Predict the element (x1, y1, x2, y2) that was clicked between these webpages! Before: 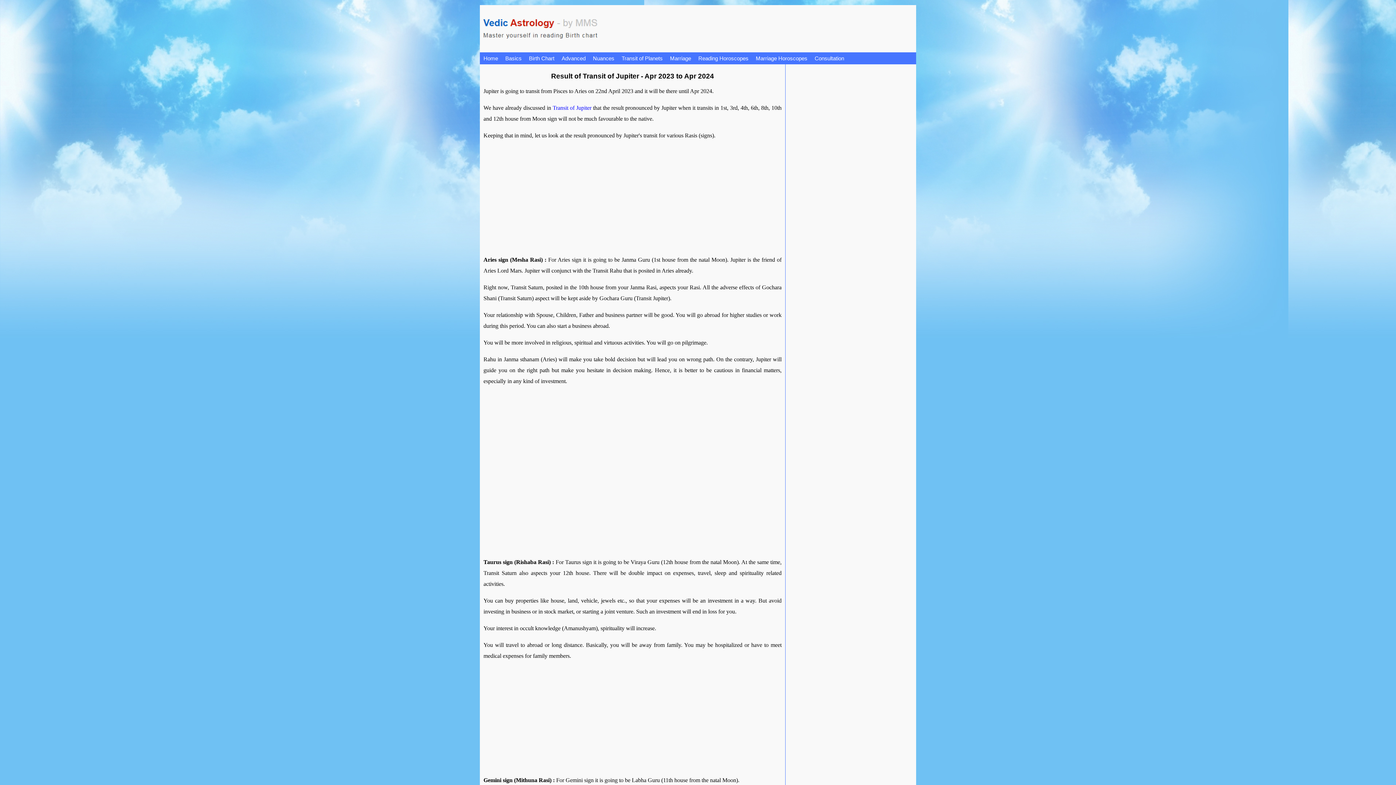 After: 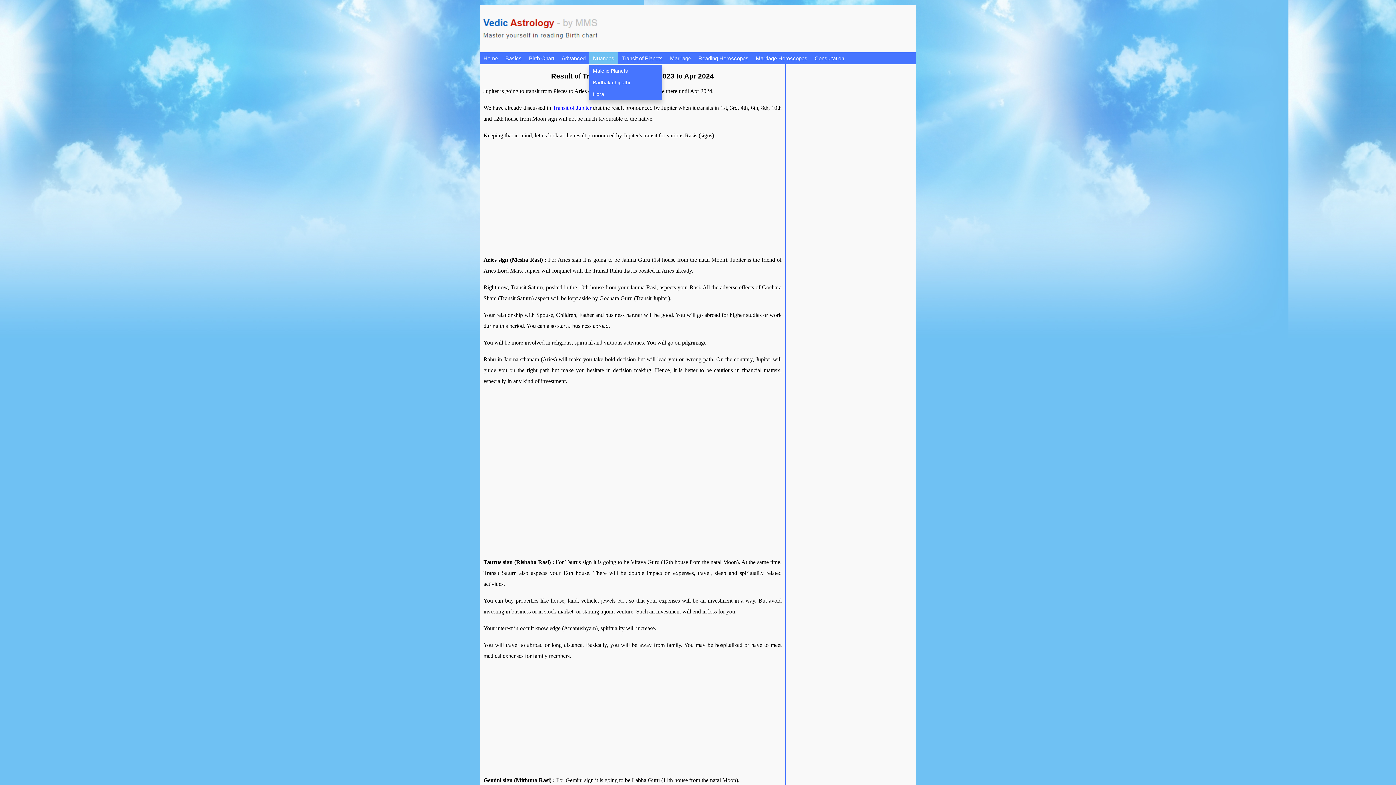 Action: bbox: (589, 54, 618, 62) label: Nuances